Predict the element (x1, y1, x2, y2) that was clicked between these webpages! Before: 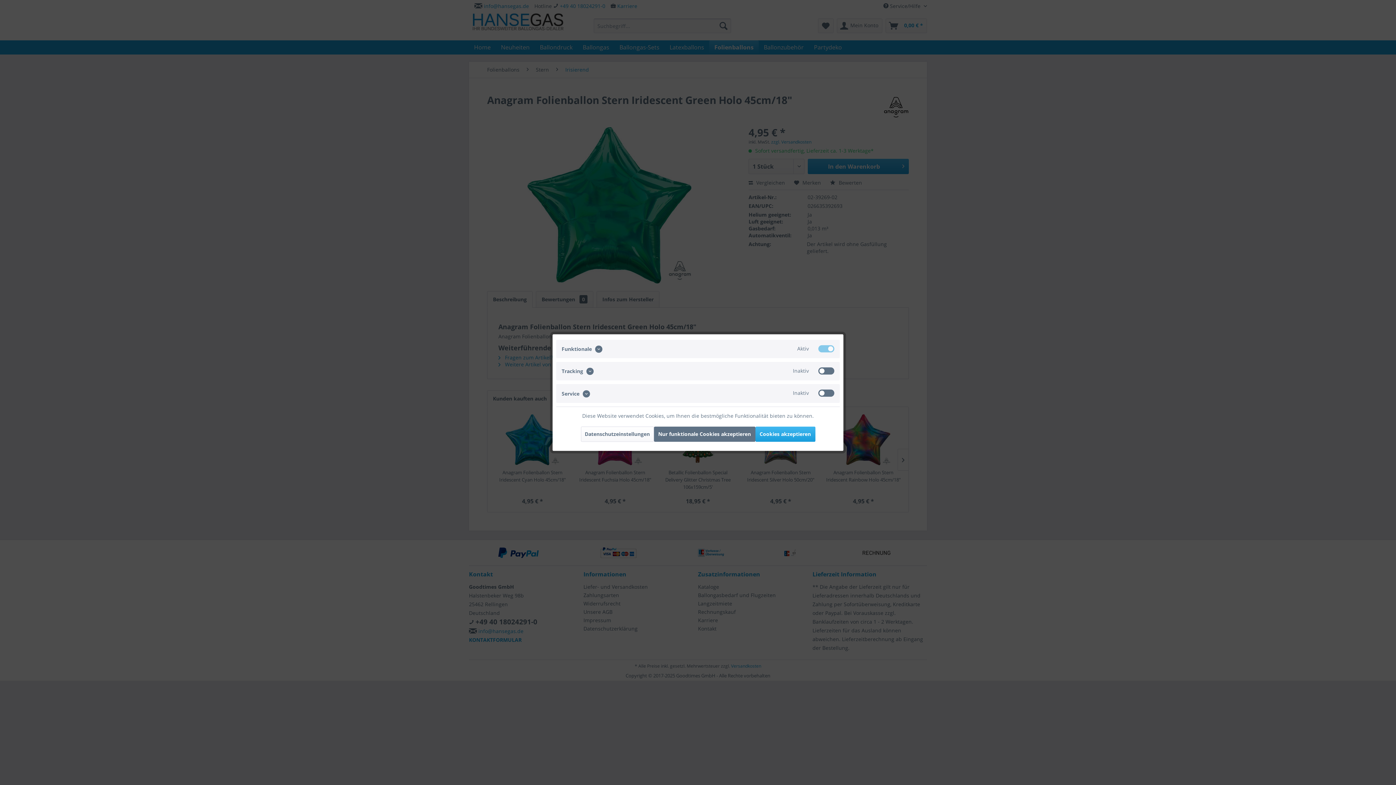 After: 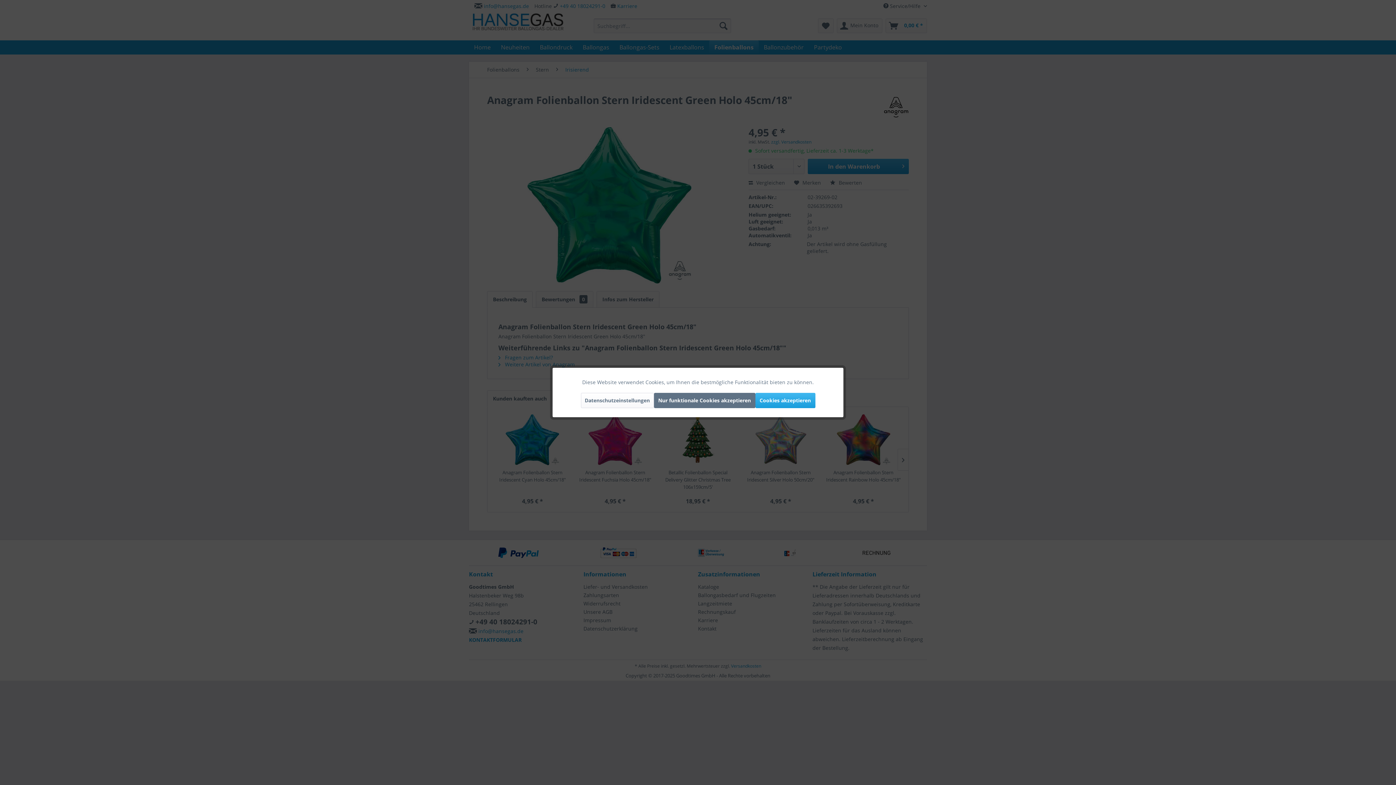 Action: label: Datenschutzeinstellungen bbox: (580, 426, 654, 441)